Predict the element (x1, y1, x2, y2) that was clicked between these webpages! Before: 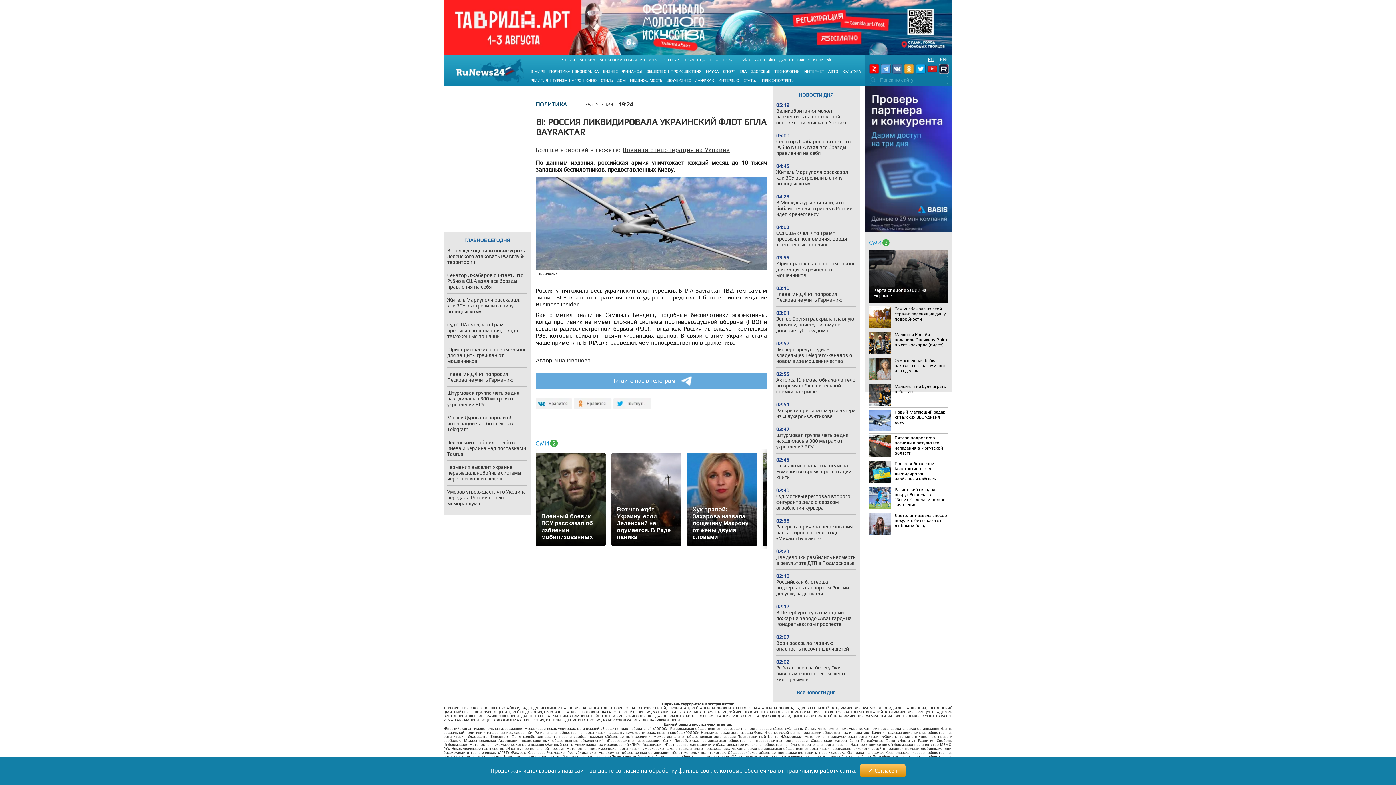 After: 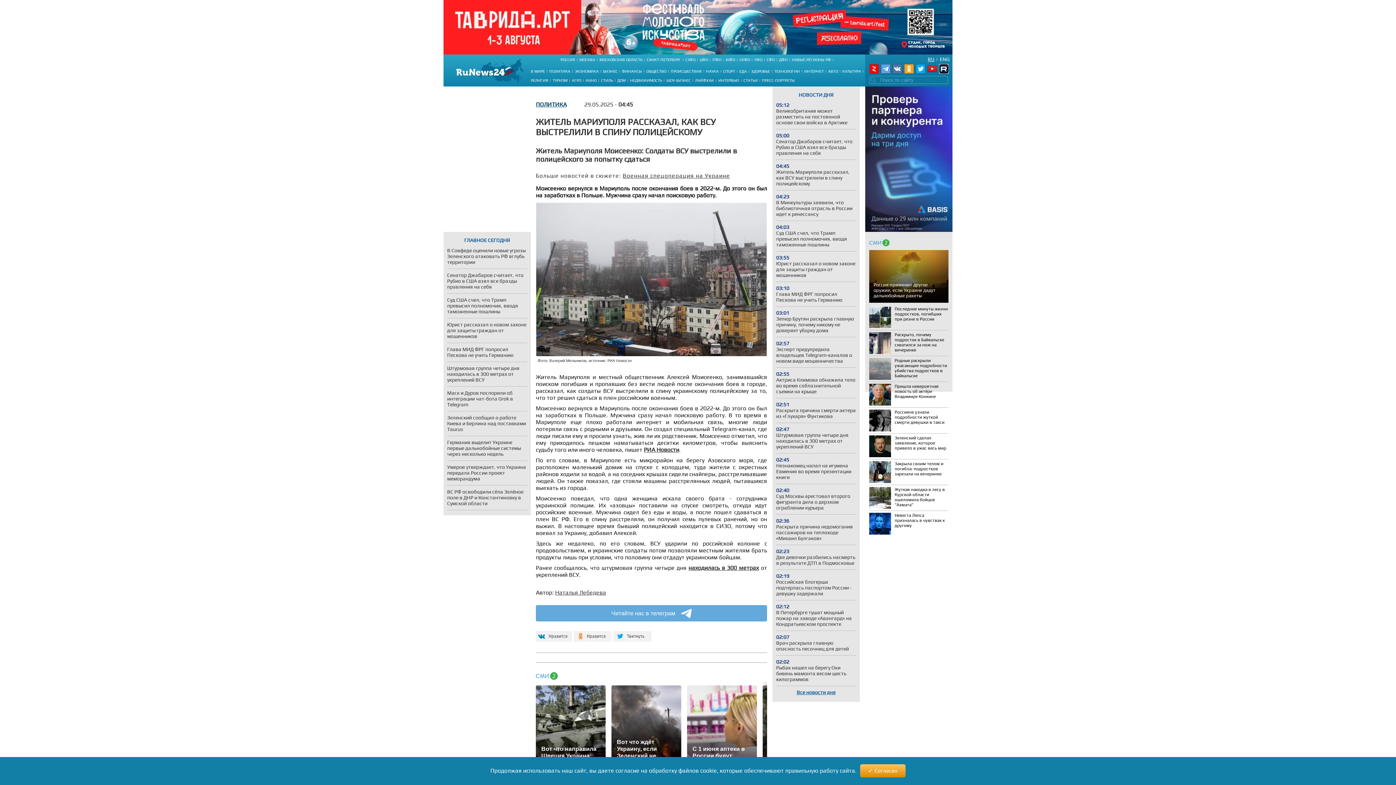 Action: label: 04:45
Житель Мариуполя рассказал, как ВСУ выстрелили в спину полицейскому bbox: (776, 163, 856, 186)